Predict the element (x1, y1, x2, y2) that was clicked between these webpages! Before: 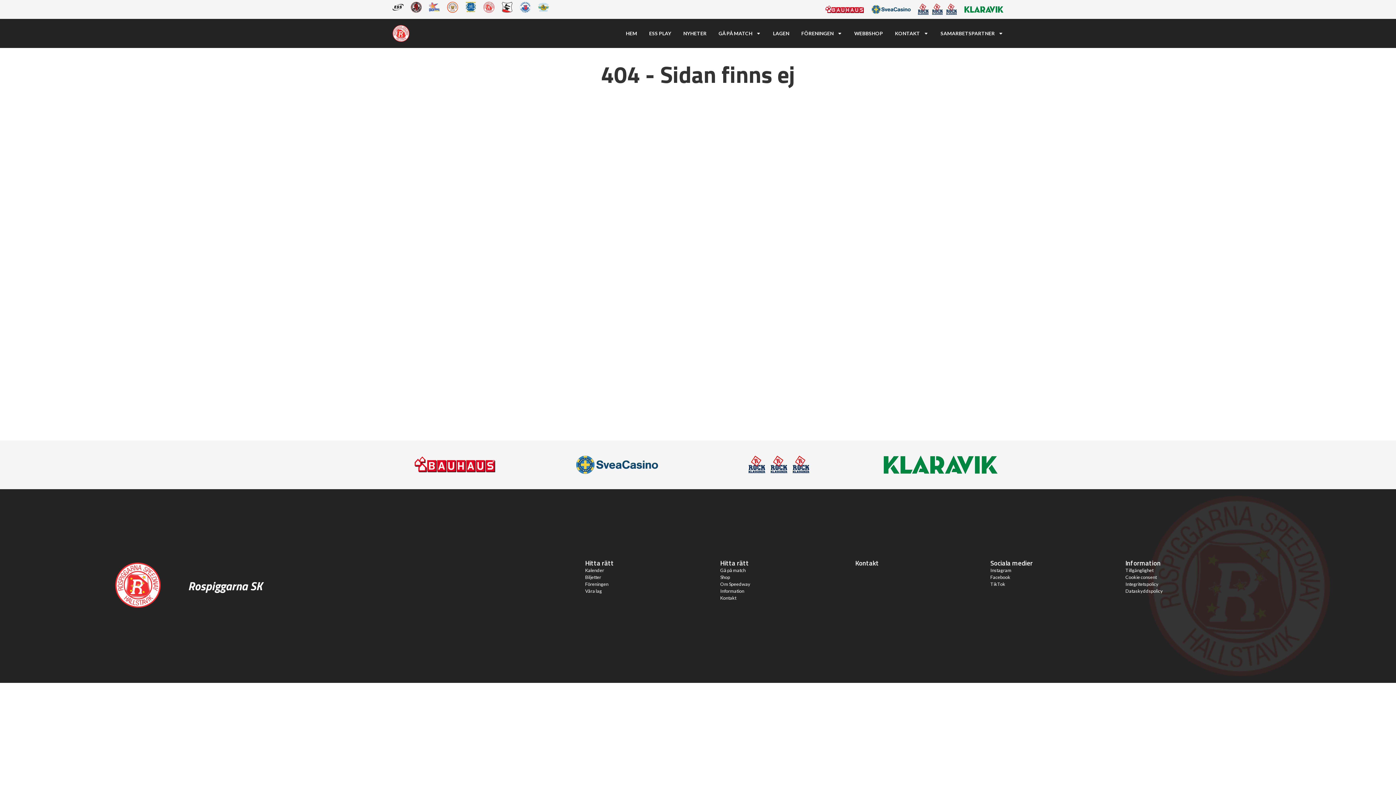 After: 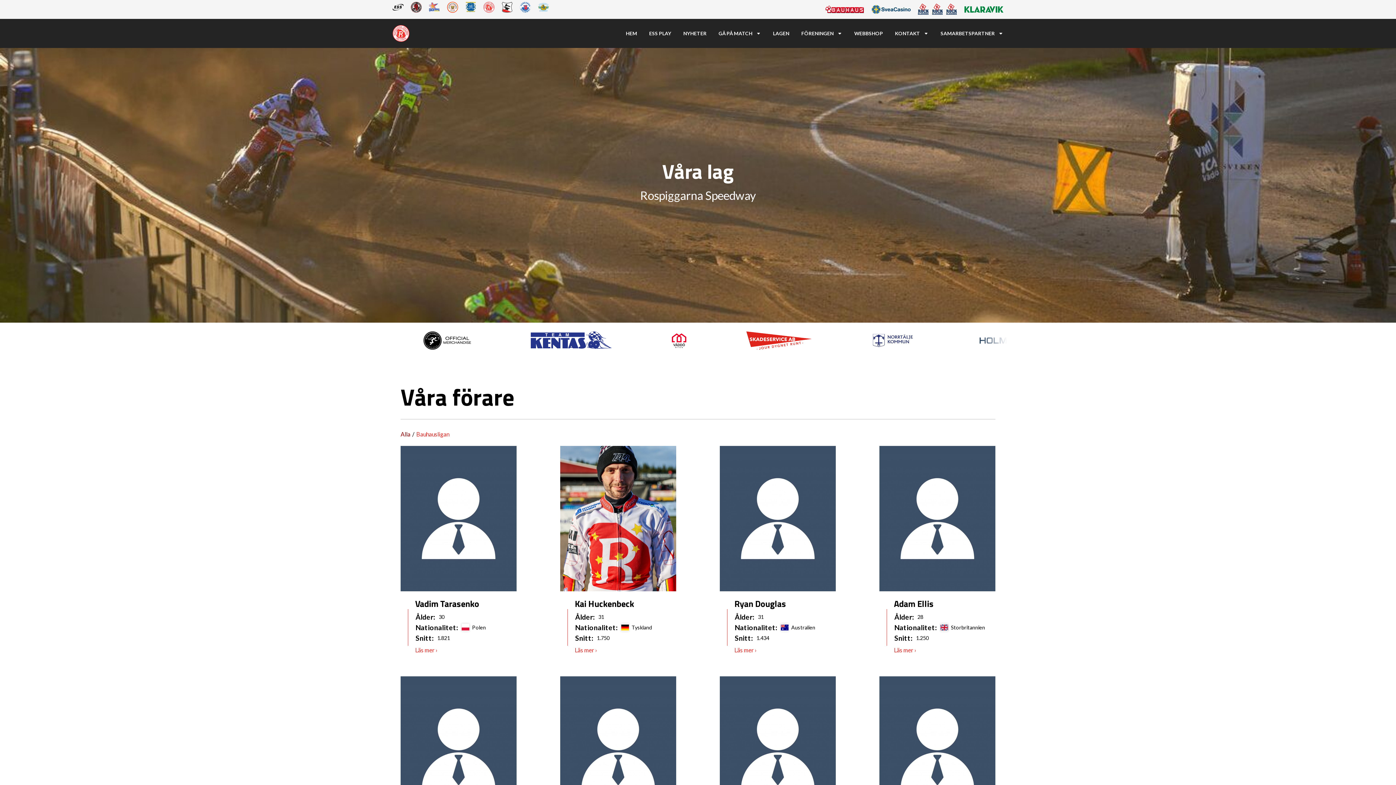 Action: bbox: (773, 22, 789, 44) label: LAGEN